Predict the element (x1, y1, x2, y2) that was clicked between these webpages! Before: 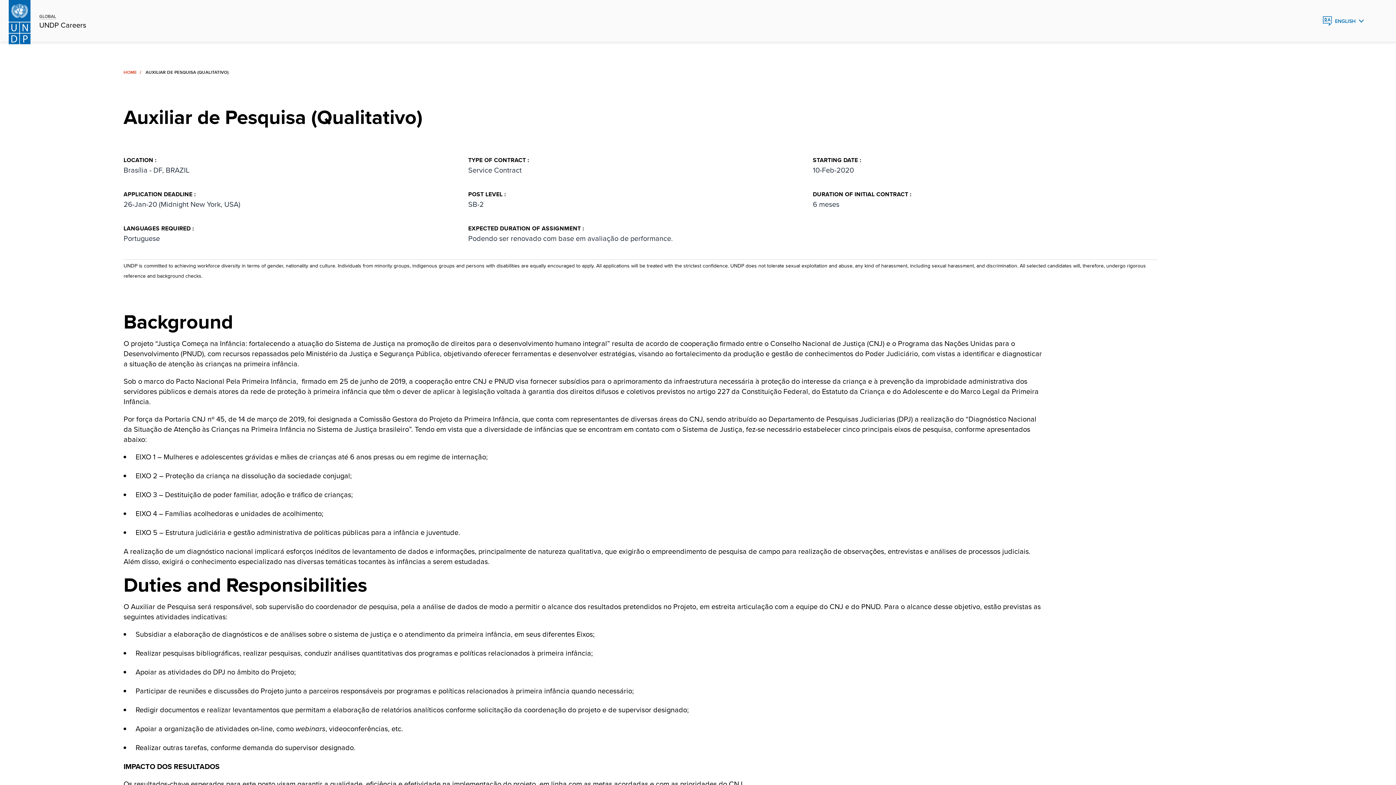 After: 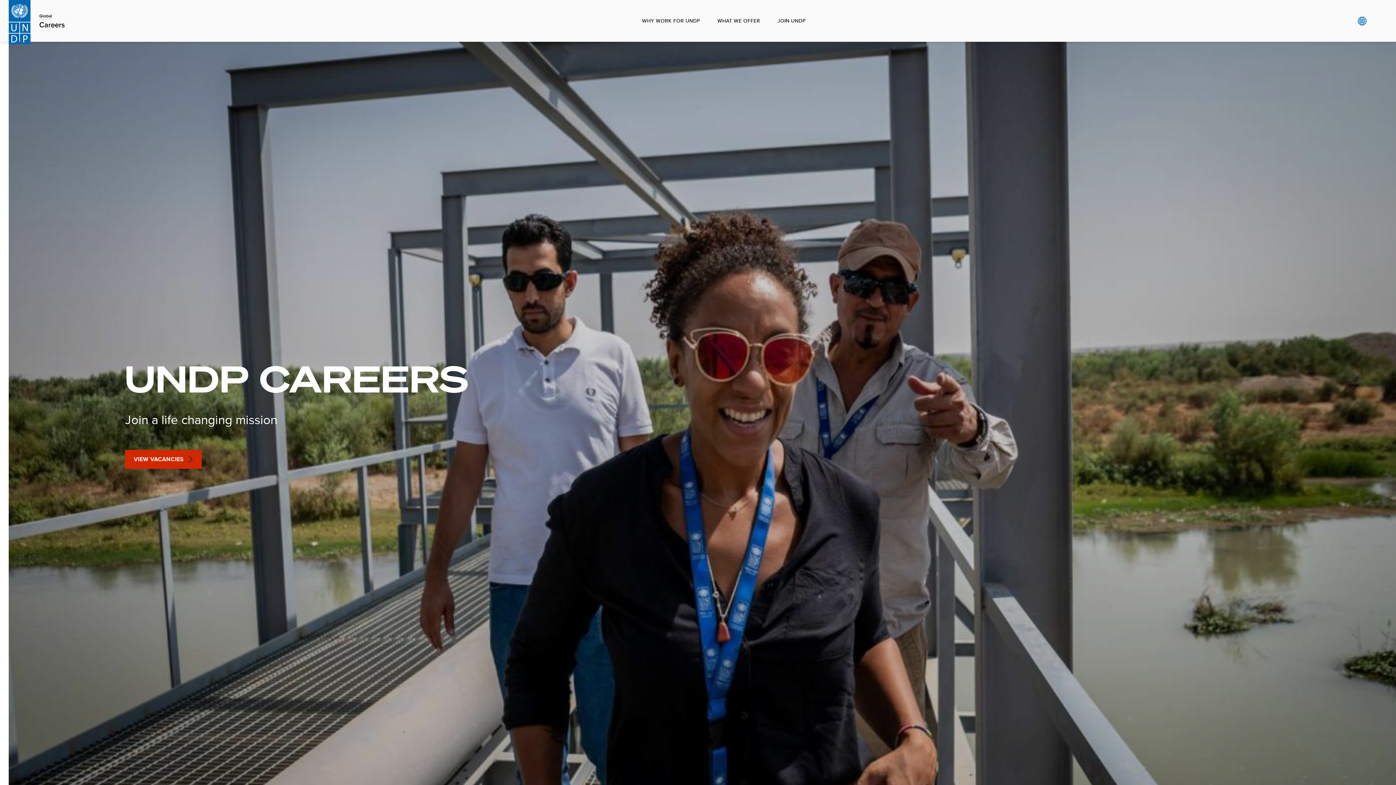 Action: bbox: (8, 0, 30, 41)